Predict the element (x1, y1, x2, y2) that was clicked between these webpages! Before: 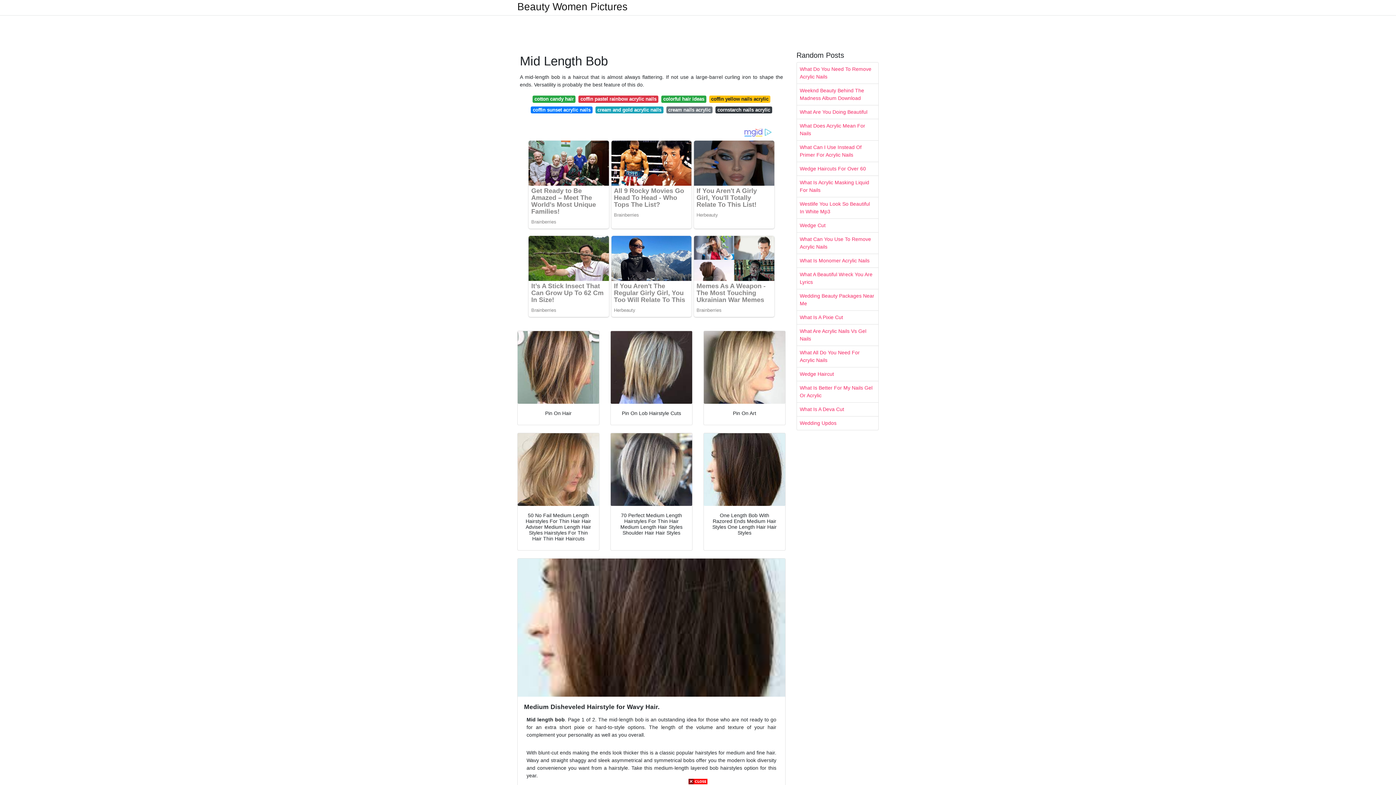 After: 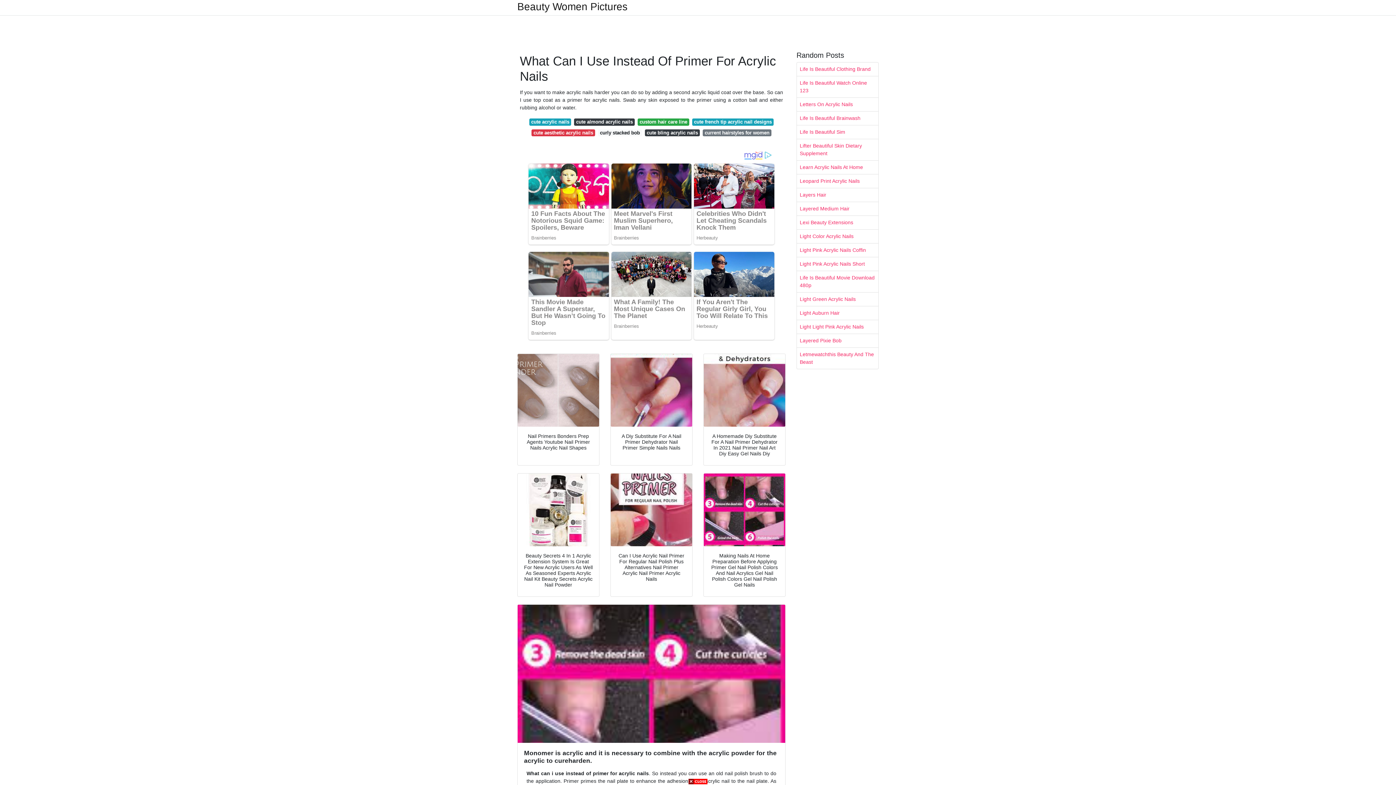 Action: bbox: (797, 140, 878, 161) label: What Can I Use Instead Of Primer For Acrylic Nails